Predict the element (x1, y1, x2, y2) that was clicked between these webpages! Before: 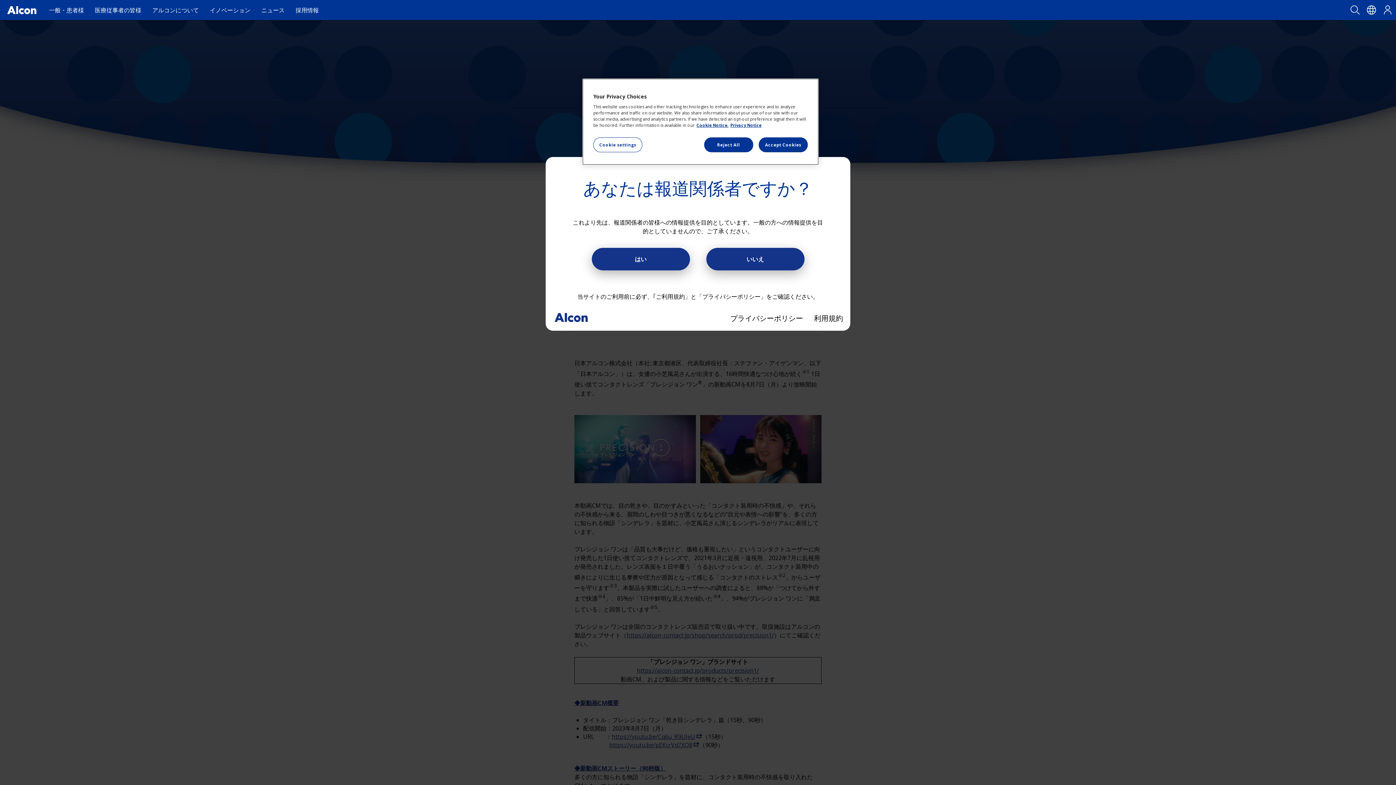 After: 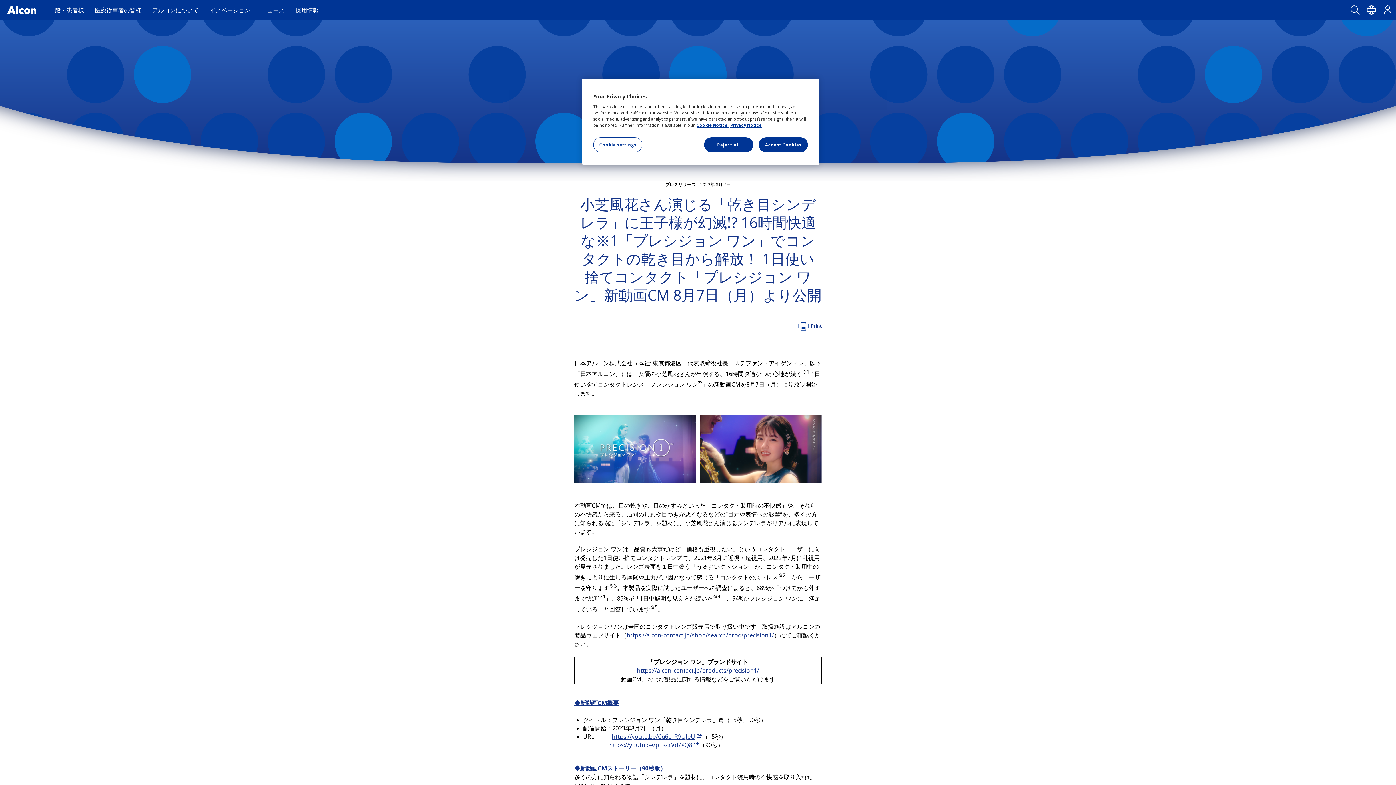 Action: bbox: (591, 248, 690, 270) label: はい